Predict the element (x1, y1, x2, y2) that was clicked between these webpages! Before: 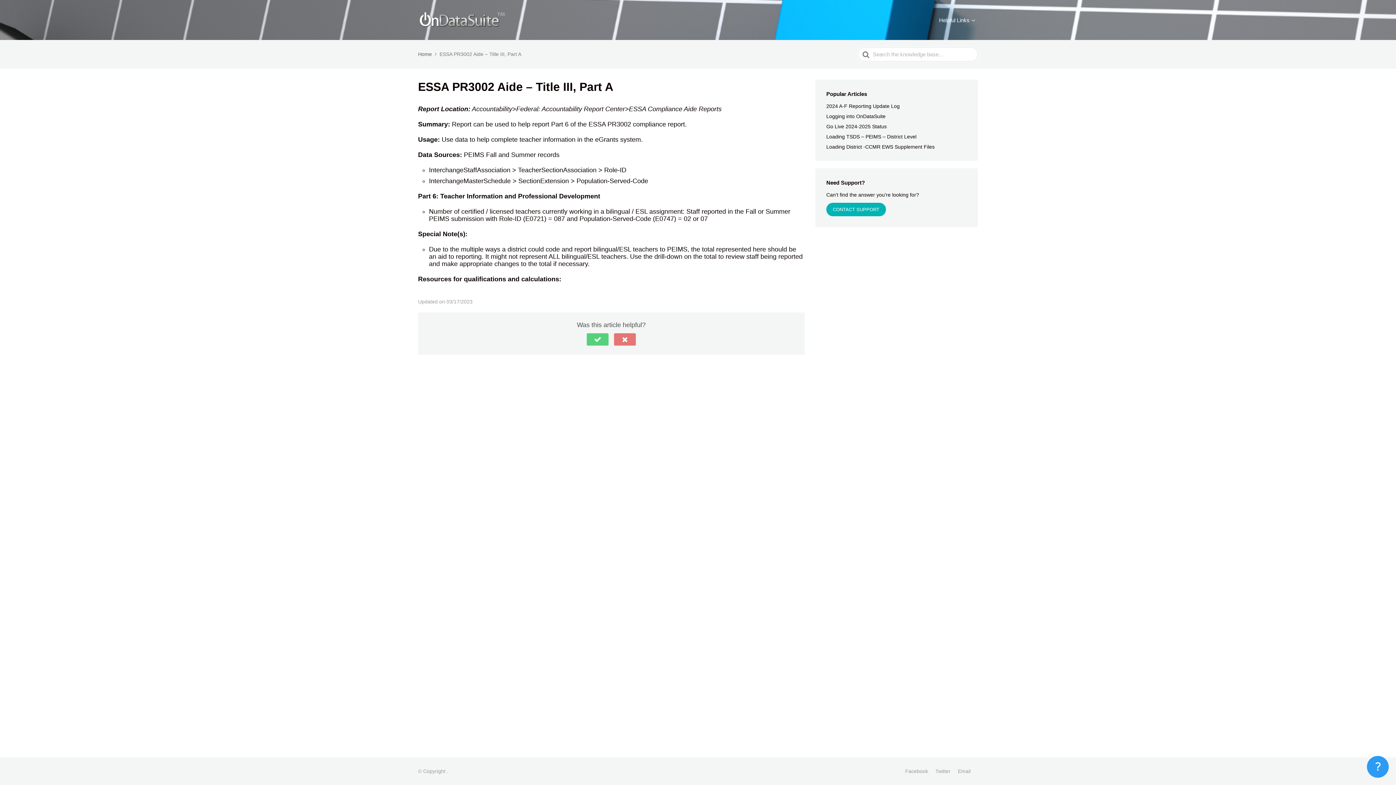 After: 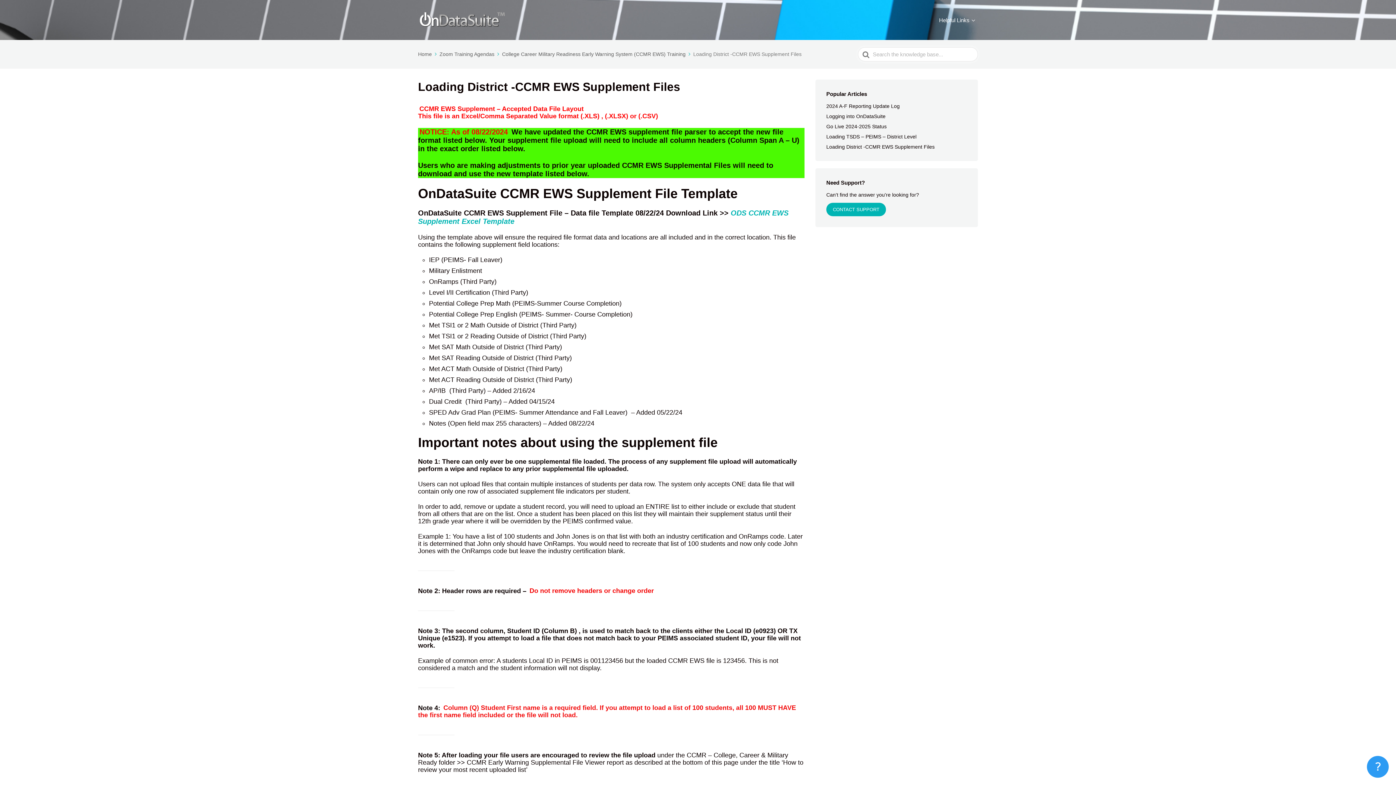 Action: bbox: (826, 144, 945, 149) label: Loading District -CCMR EWS Supplement Files 